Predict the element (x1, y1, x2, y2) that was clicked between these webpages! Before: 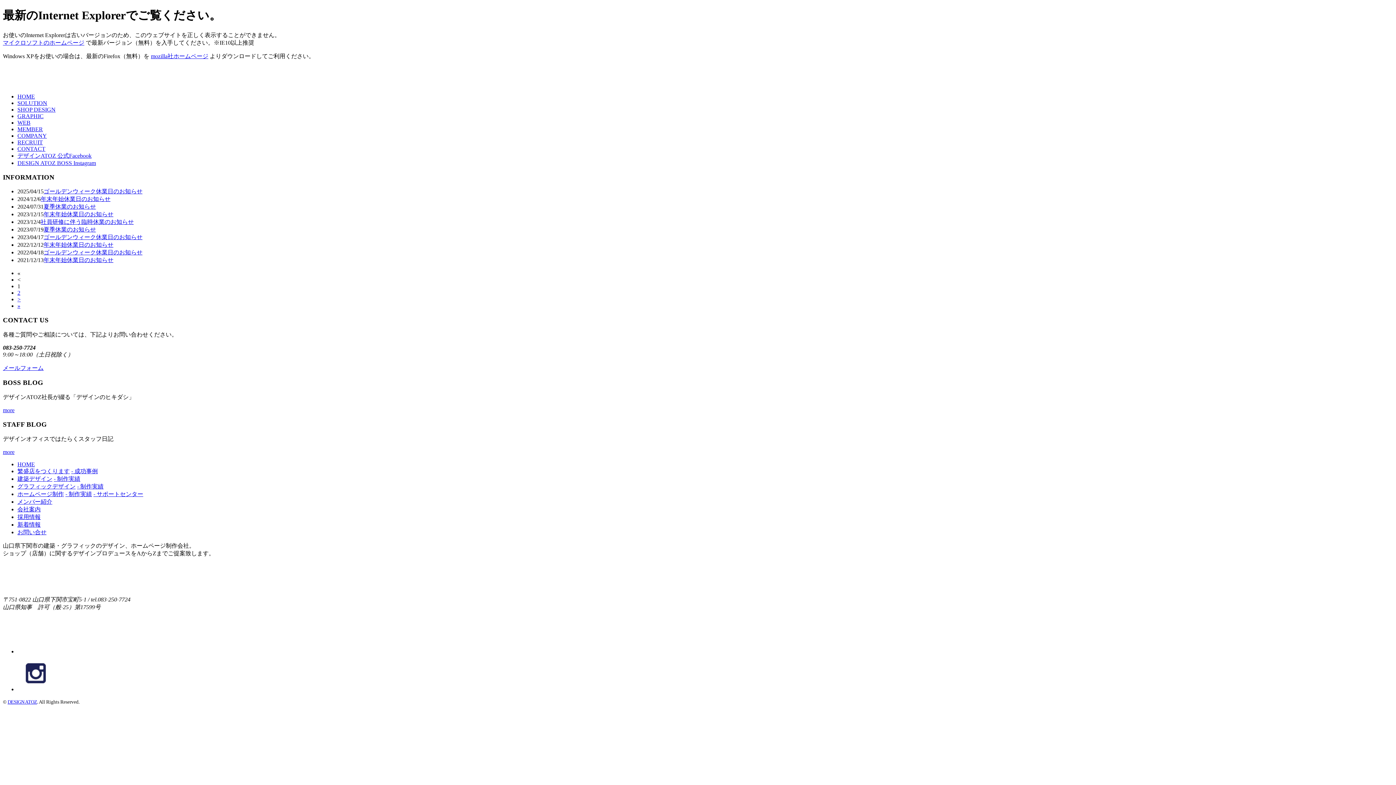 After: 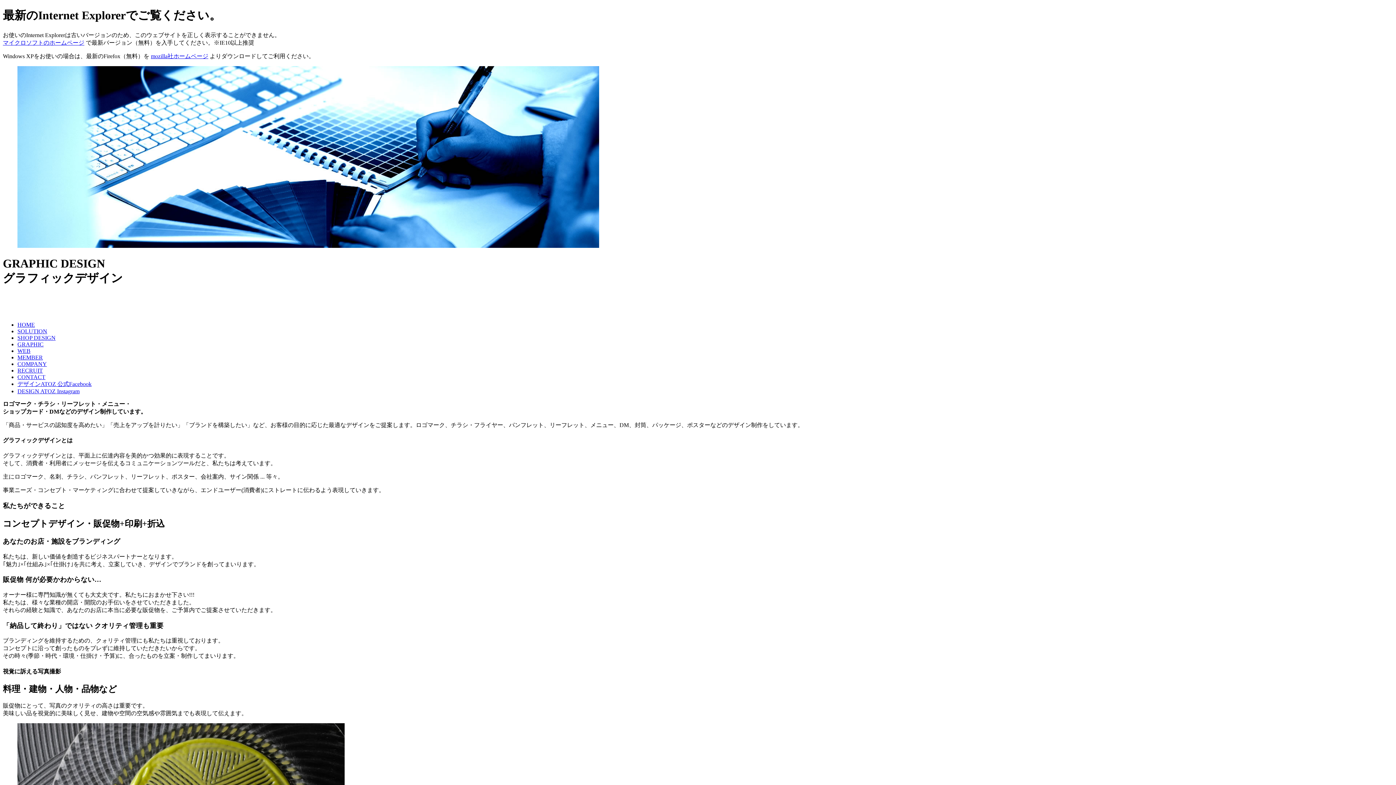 Action: bbox: (17, 113, 43, 119) label: GRAPHIC